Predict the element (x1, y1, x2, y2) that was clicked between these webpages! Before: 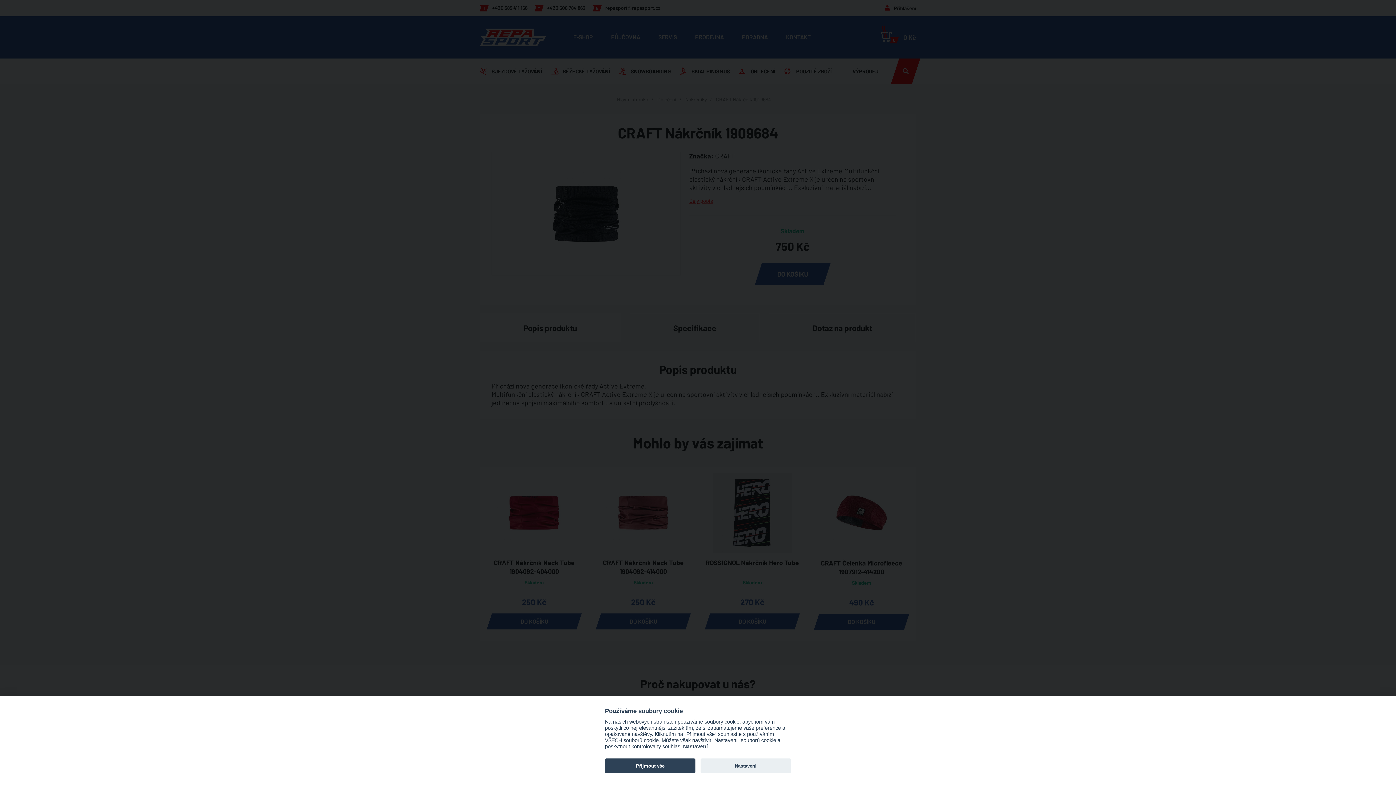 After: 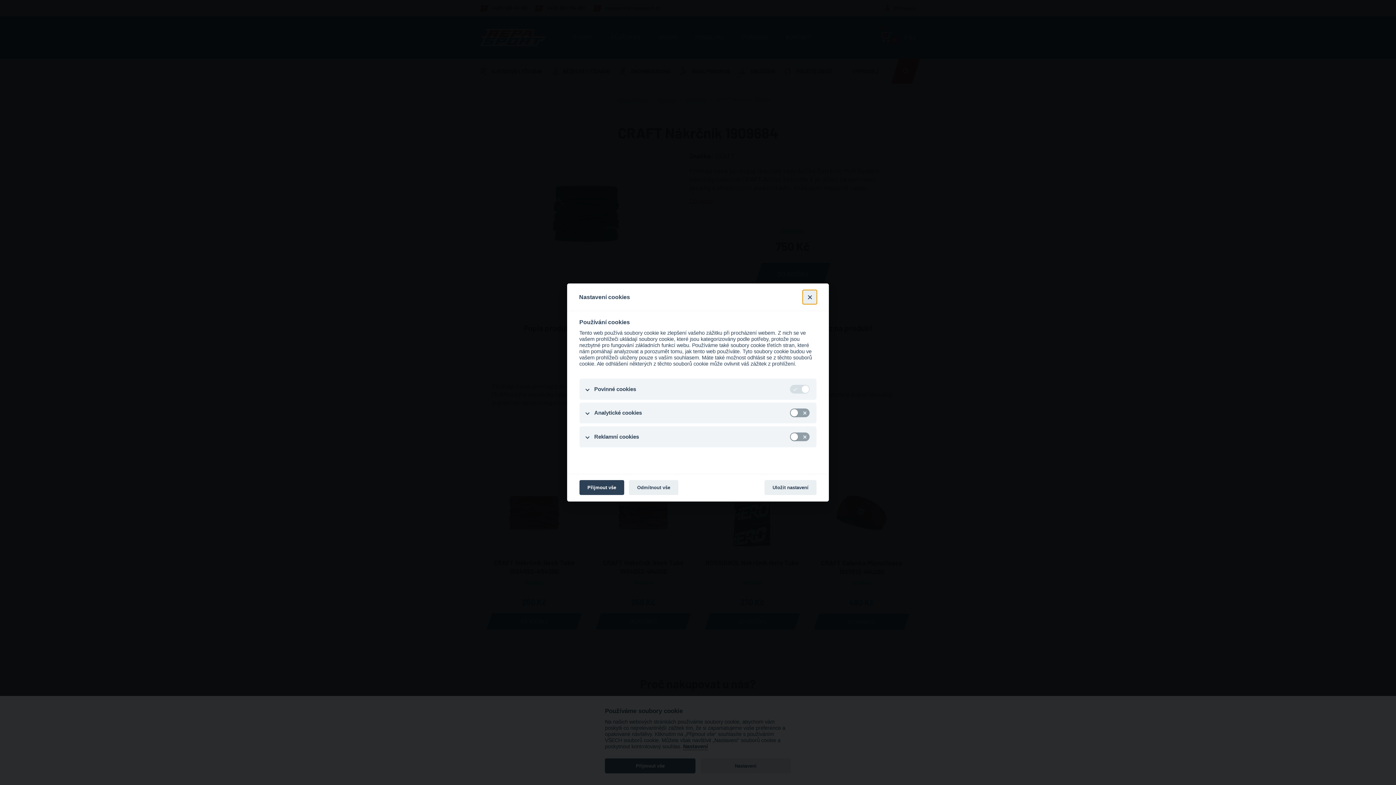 Action: bbox: (683, 744, 708, 750) label: Nastavení